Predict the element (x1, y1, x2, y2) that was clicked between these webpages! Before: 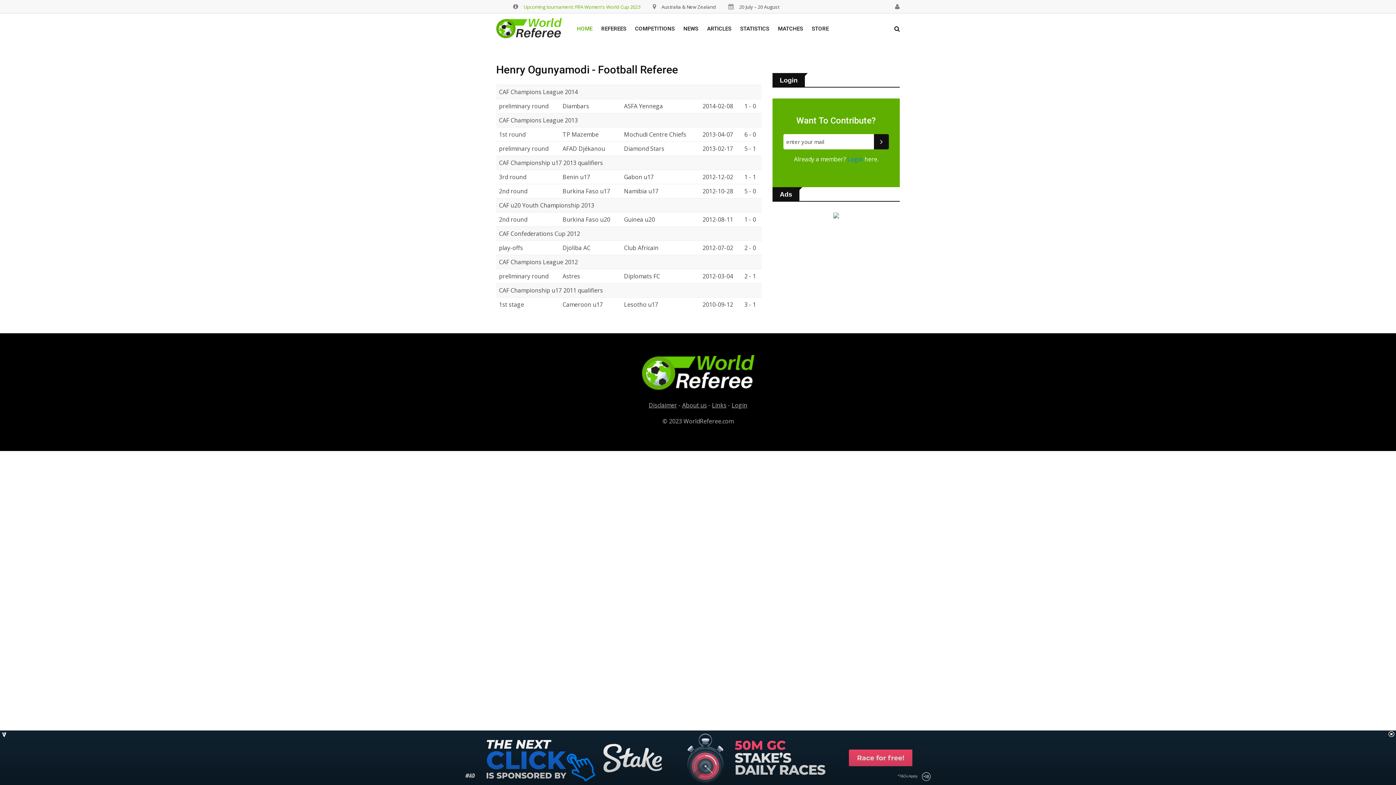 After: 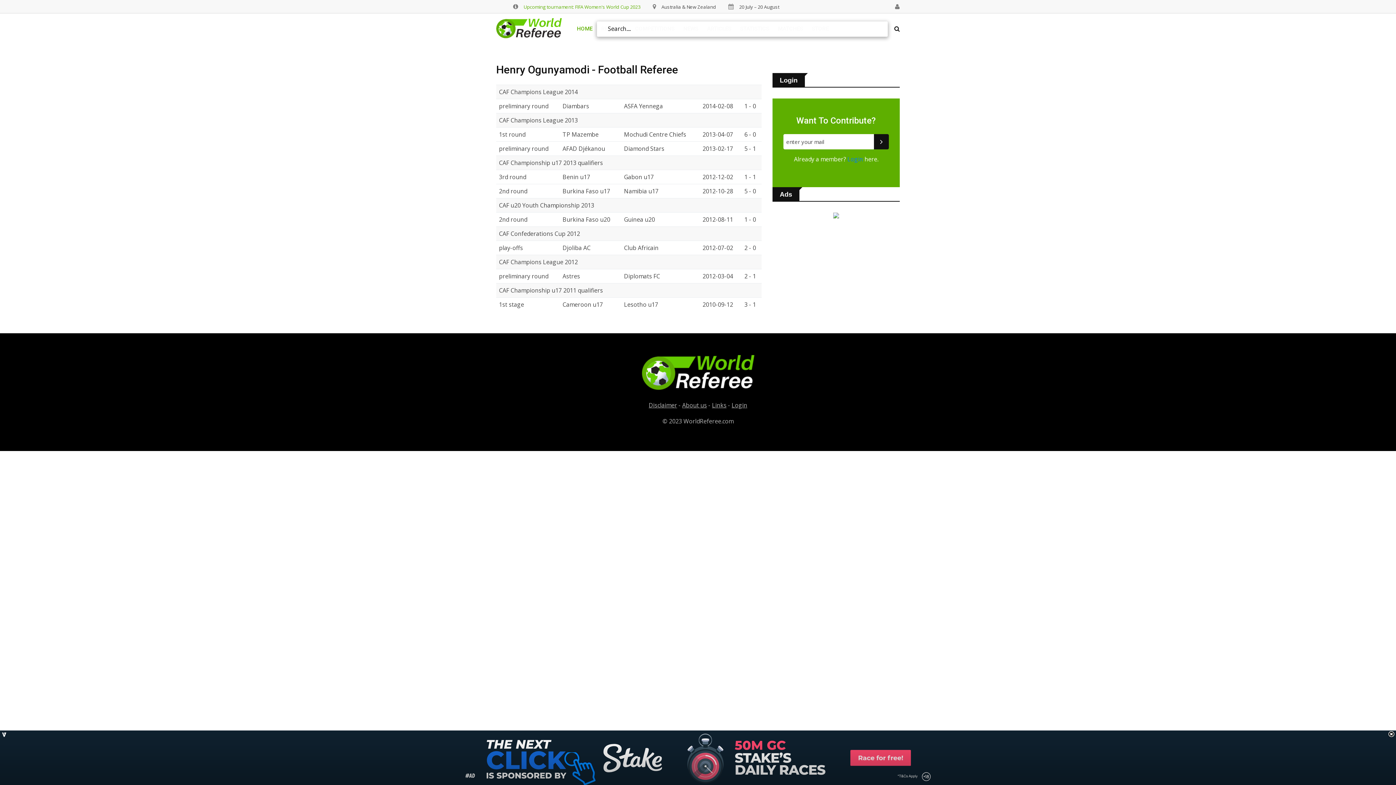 Action: bbox: (894, 26, 900, 32)